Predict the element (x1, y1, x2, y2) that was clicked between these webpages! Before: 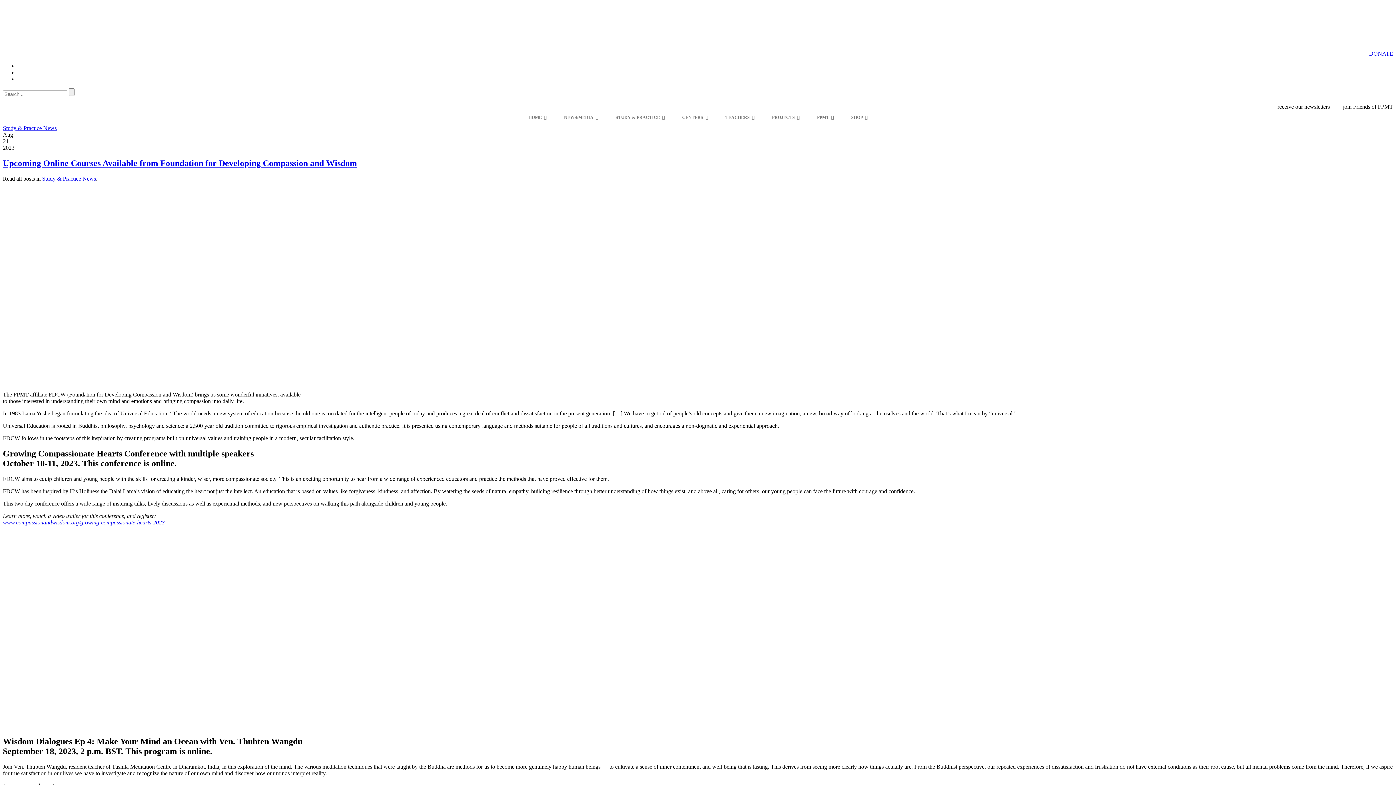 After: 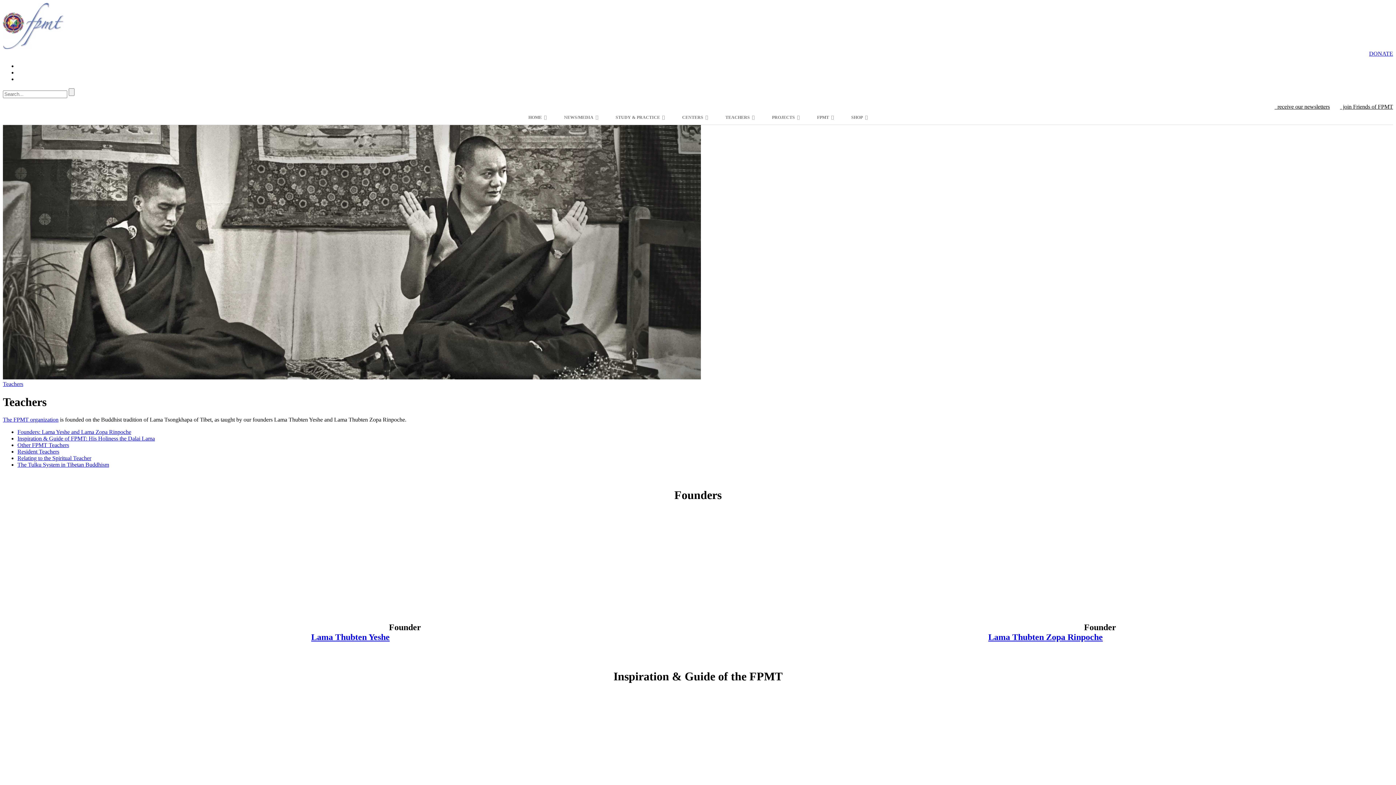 Action: bbox: (716, 110, 763, 124) label: TEACHERS